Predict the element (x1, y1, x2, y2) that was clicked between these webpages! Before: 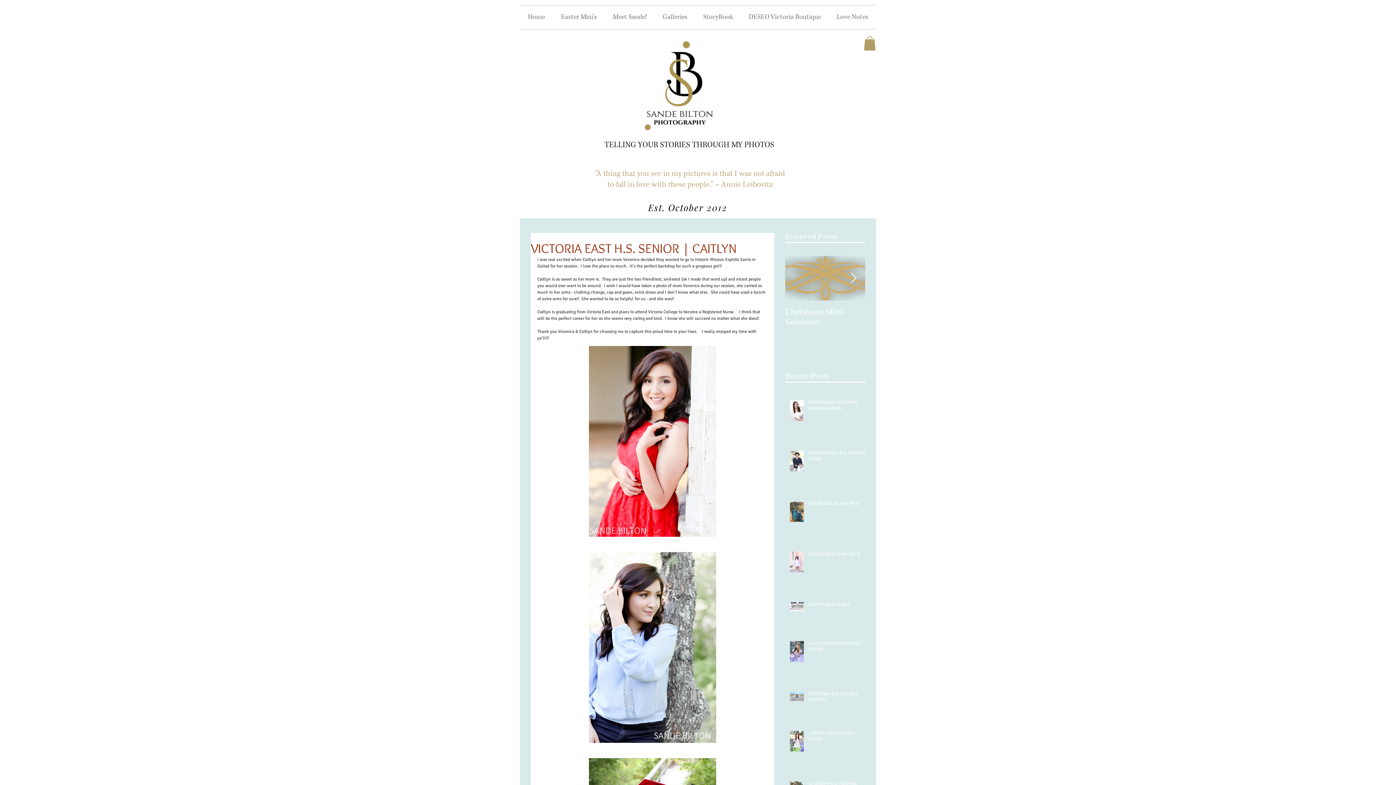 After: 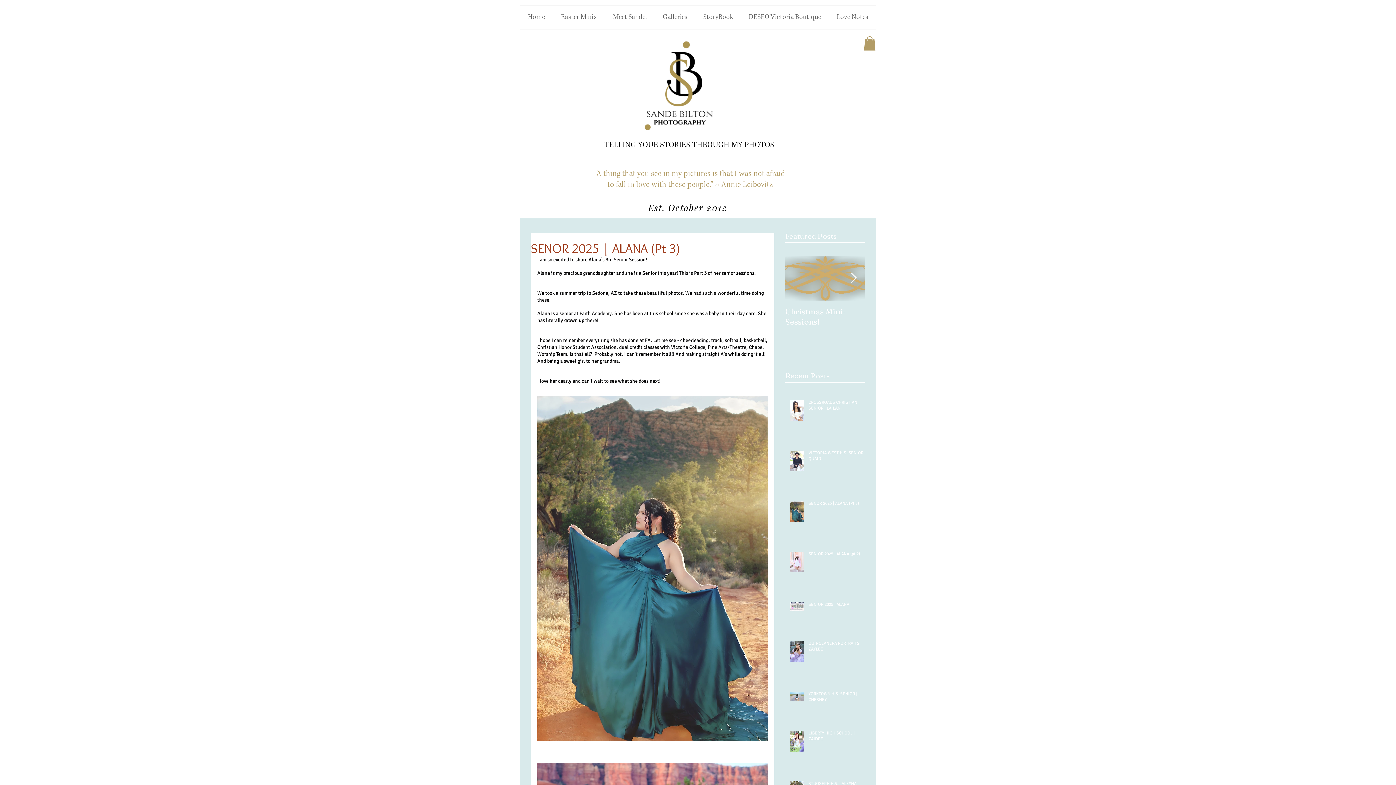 Action: label: SENOR 2025 | ALANA (Pt 3) bbox: (808, 501, 869, 509)